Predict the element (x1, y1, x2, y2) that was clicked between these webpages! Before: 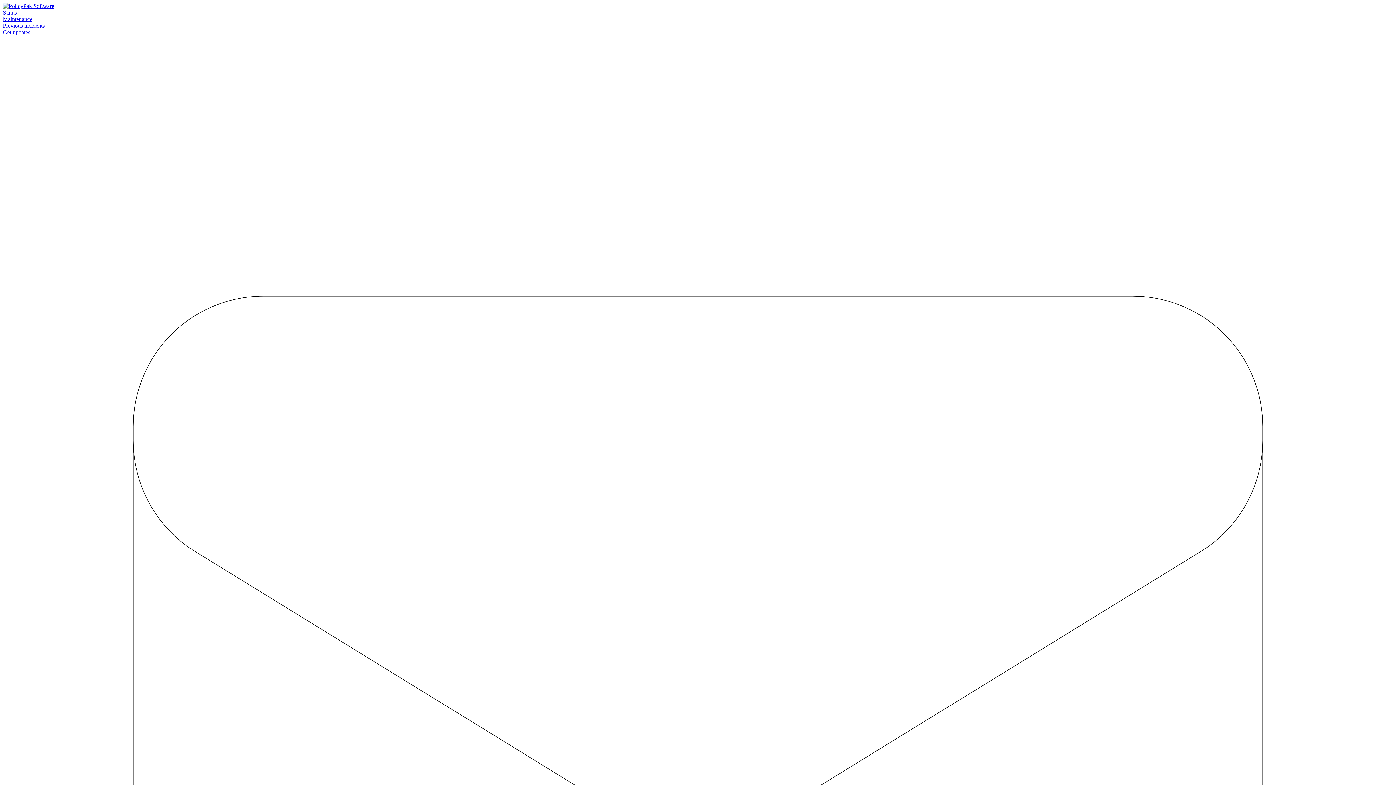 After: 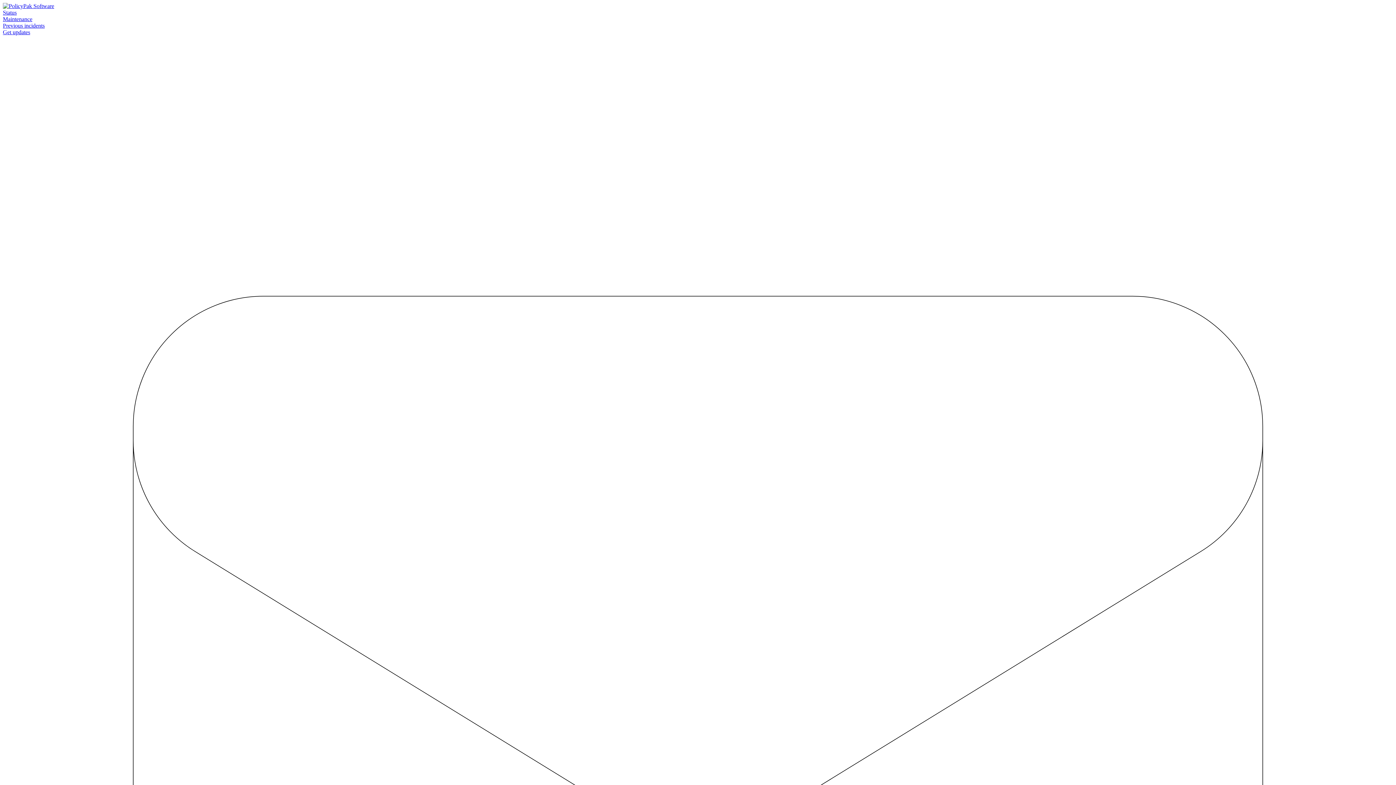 Action: bbox: (2, 2, 54, 9)